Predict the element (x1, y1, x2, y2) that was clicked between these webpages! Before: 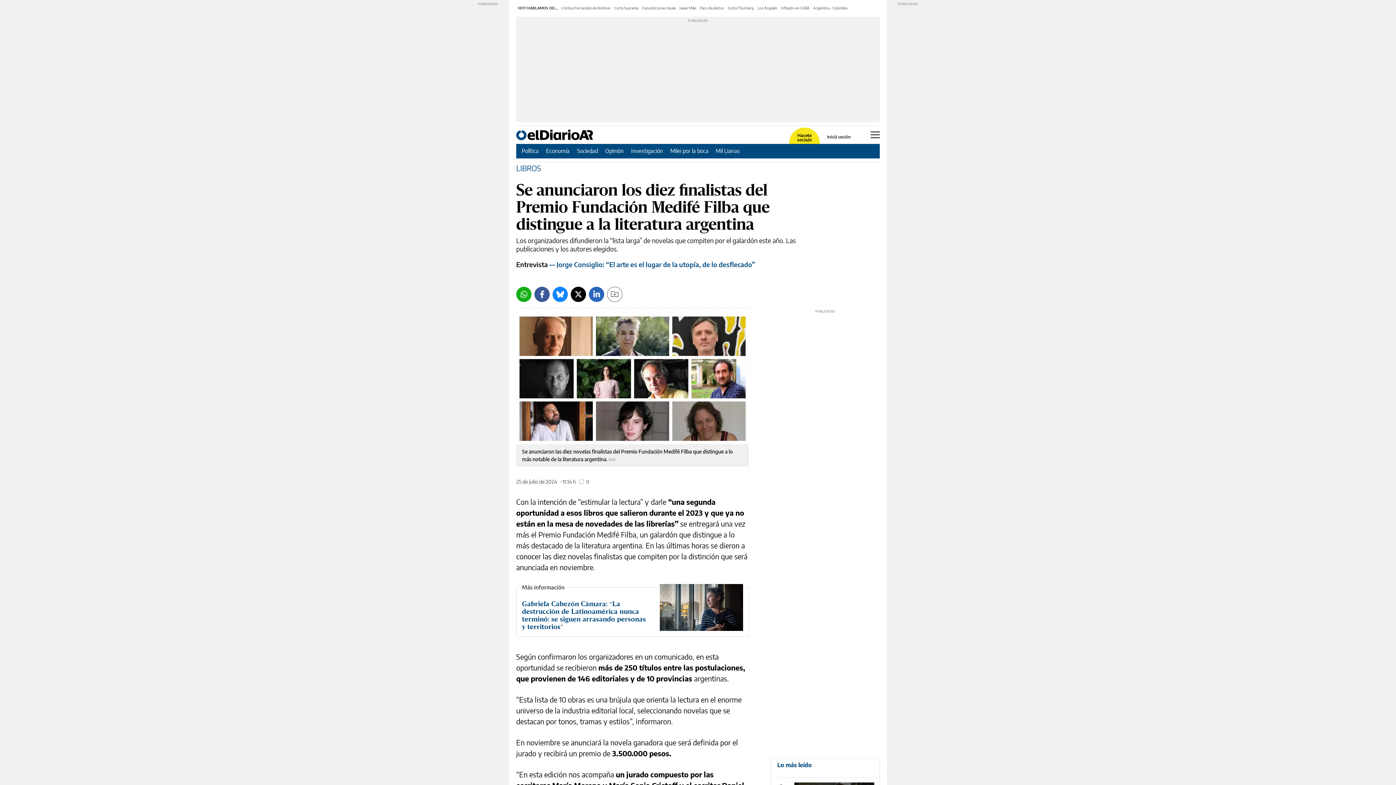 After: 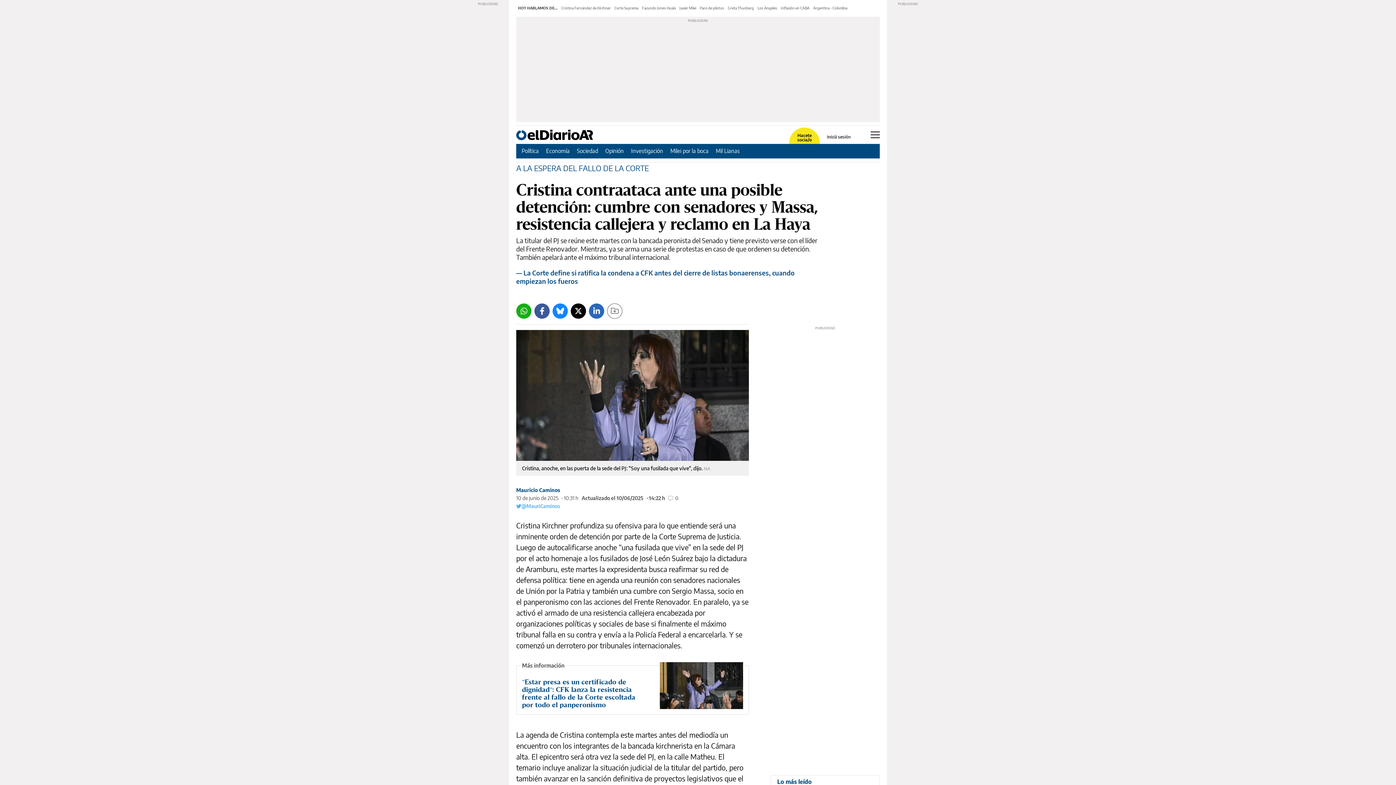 Action: bbox: (561, 5, 610, 10) label: Cristina Fernández de Kirchner